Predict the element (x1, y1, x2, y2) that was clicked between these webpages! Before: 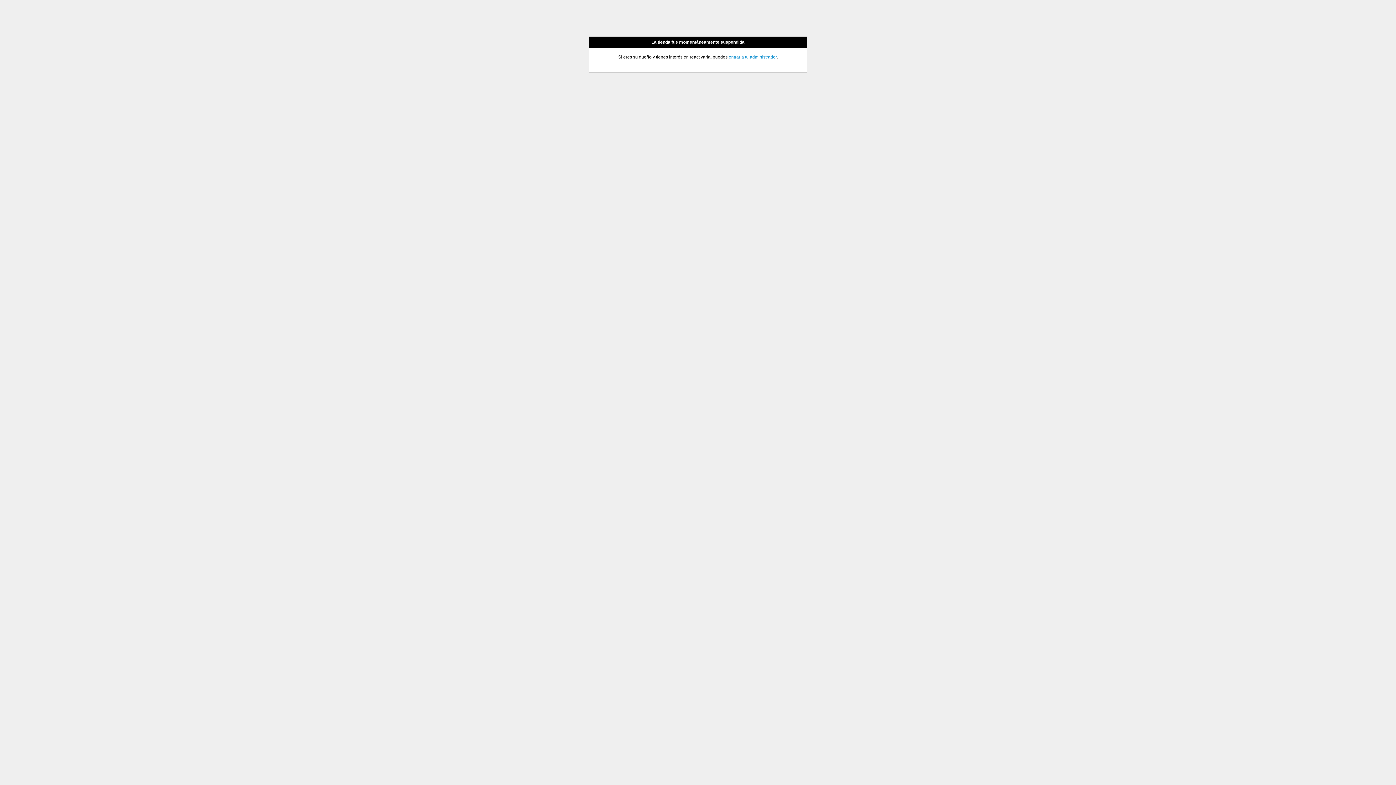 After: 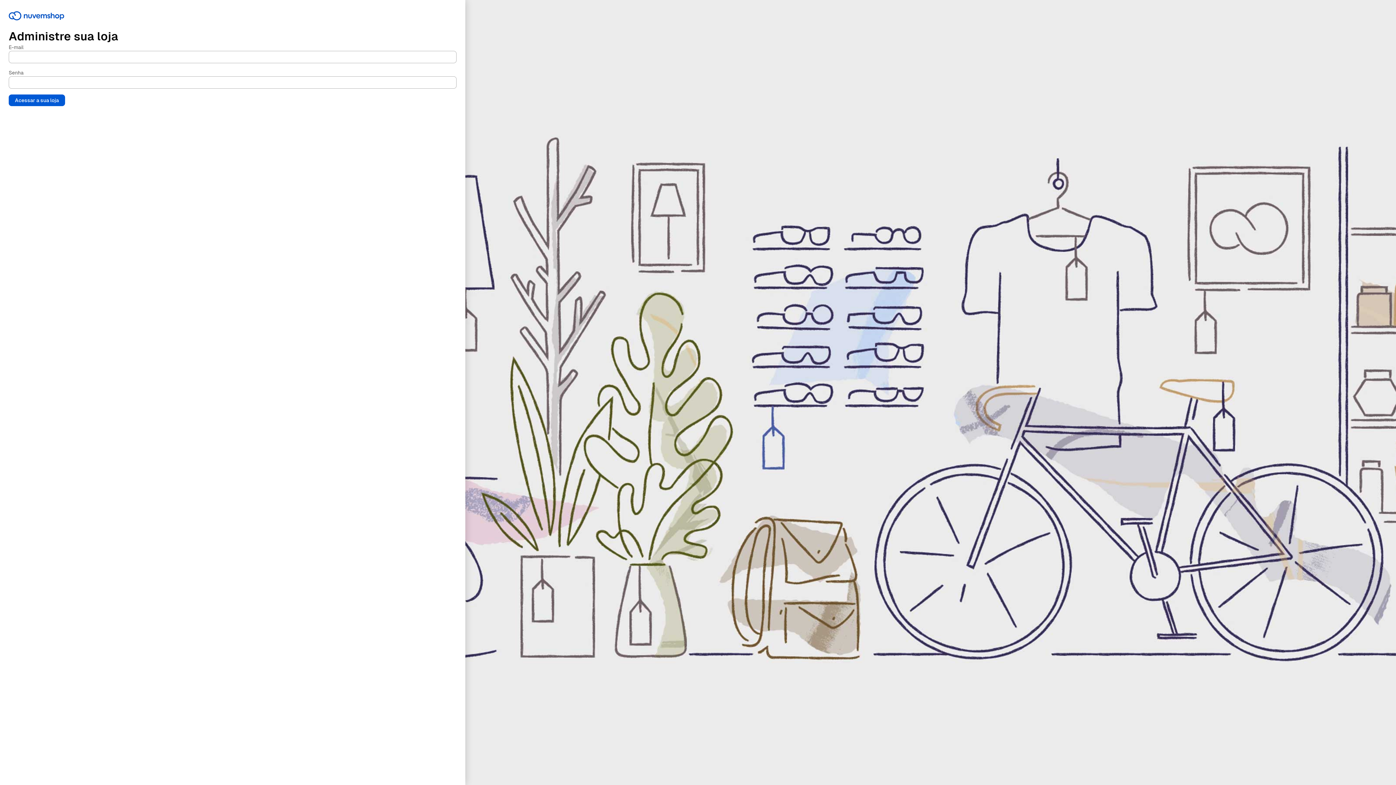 Action: label: entrar a tu administrador bbox: (728, 54, 776, 59)